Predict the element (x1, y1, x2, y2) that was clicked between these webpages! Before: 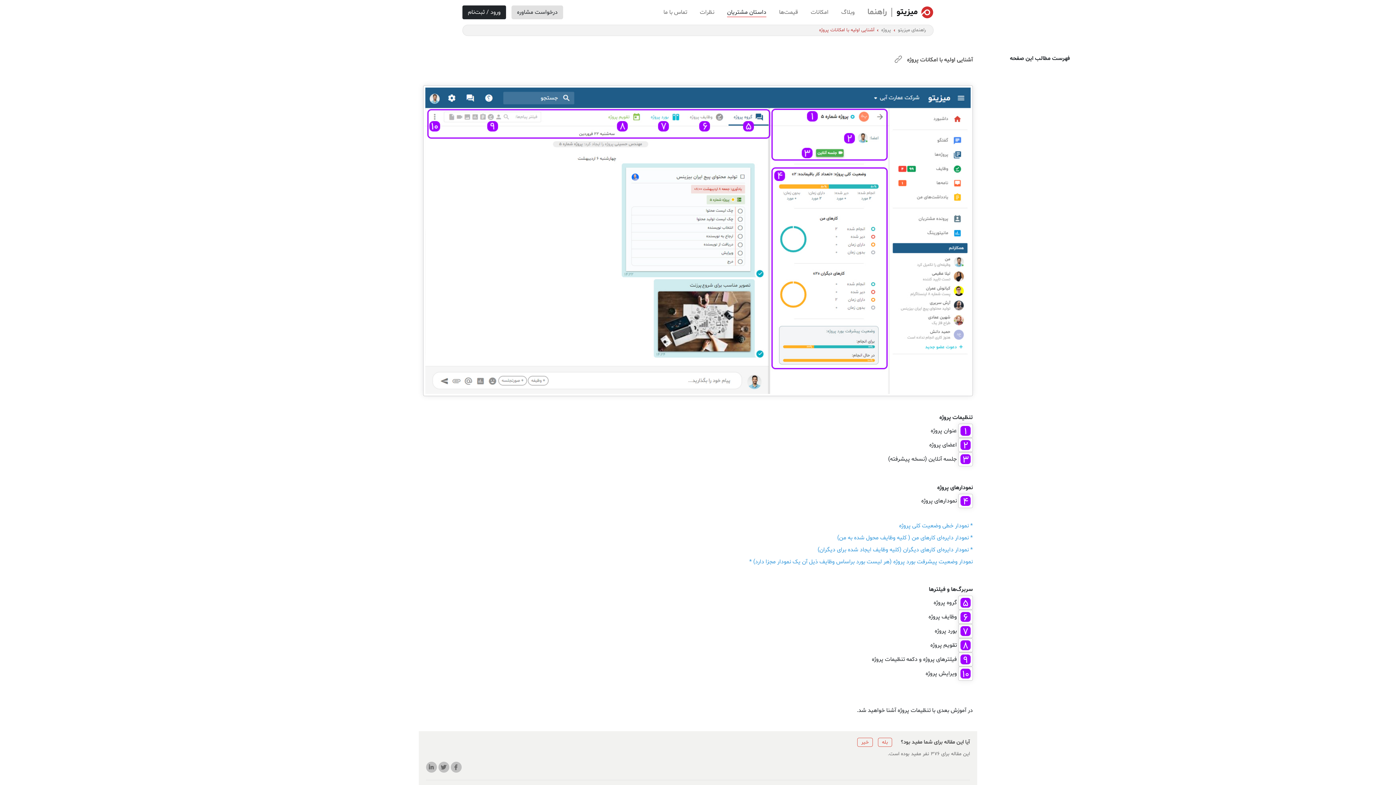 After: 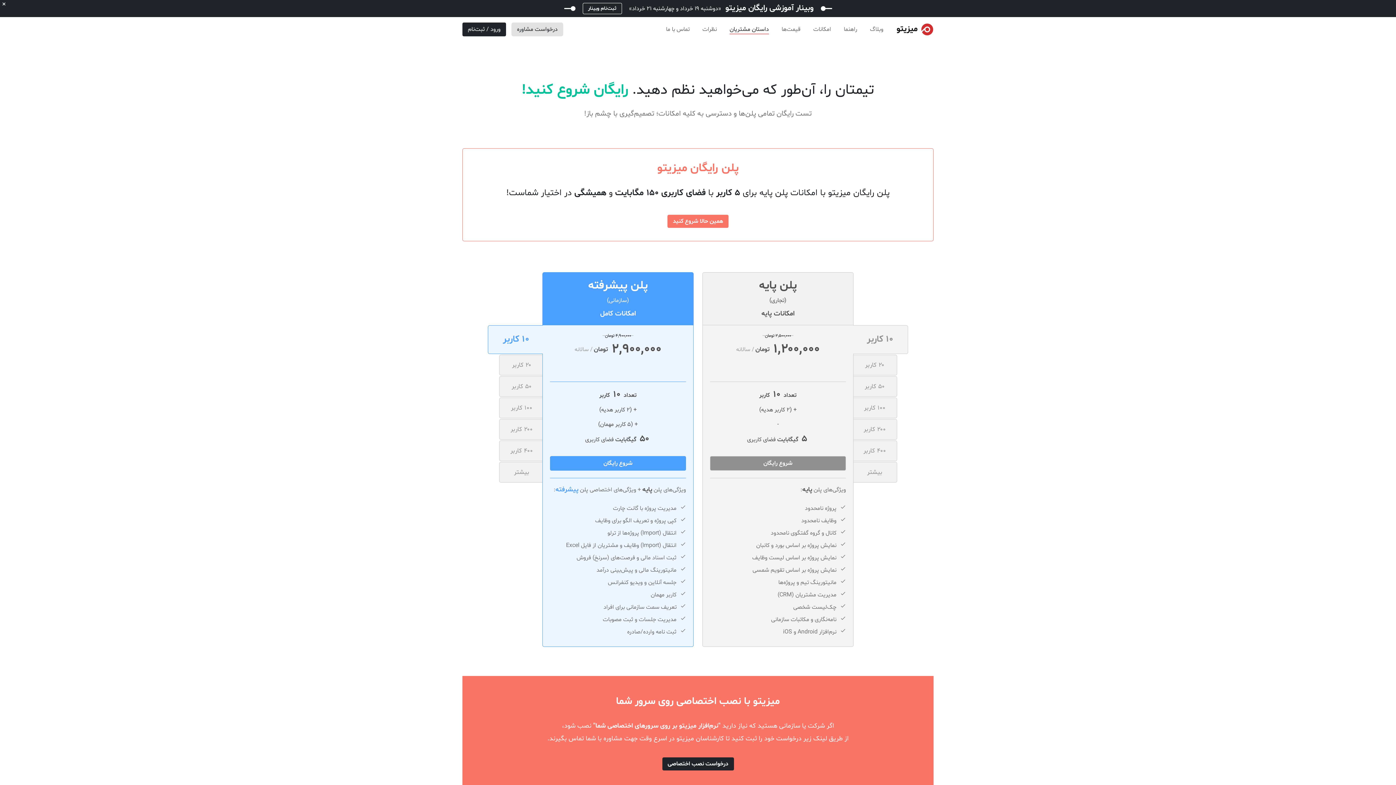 Action: bbox: (779, 8, 798, 16) label: قیمت‌ها